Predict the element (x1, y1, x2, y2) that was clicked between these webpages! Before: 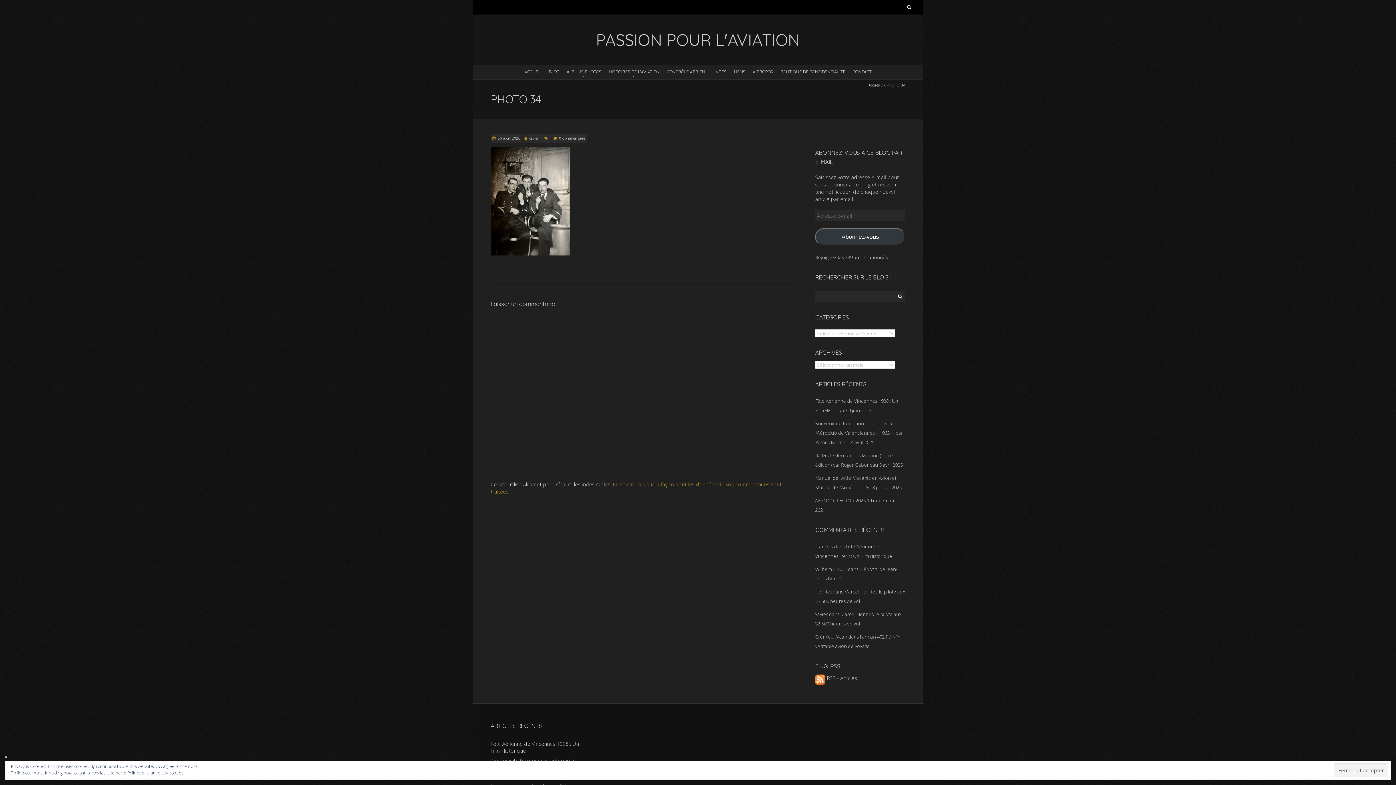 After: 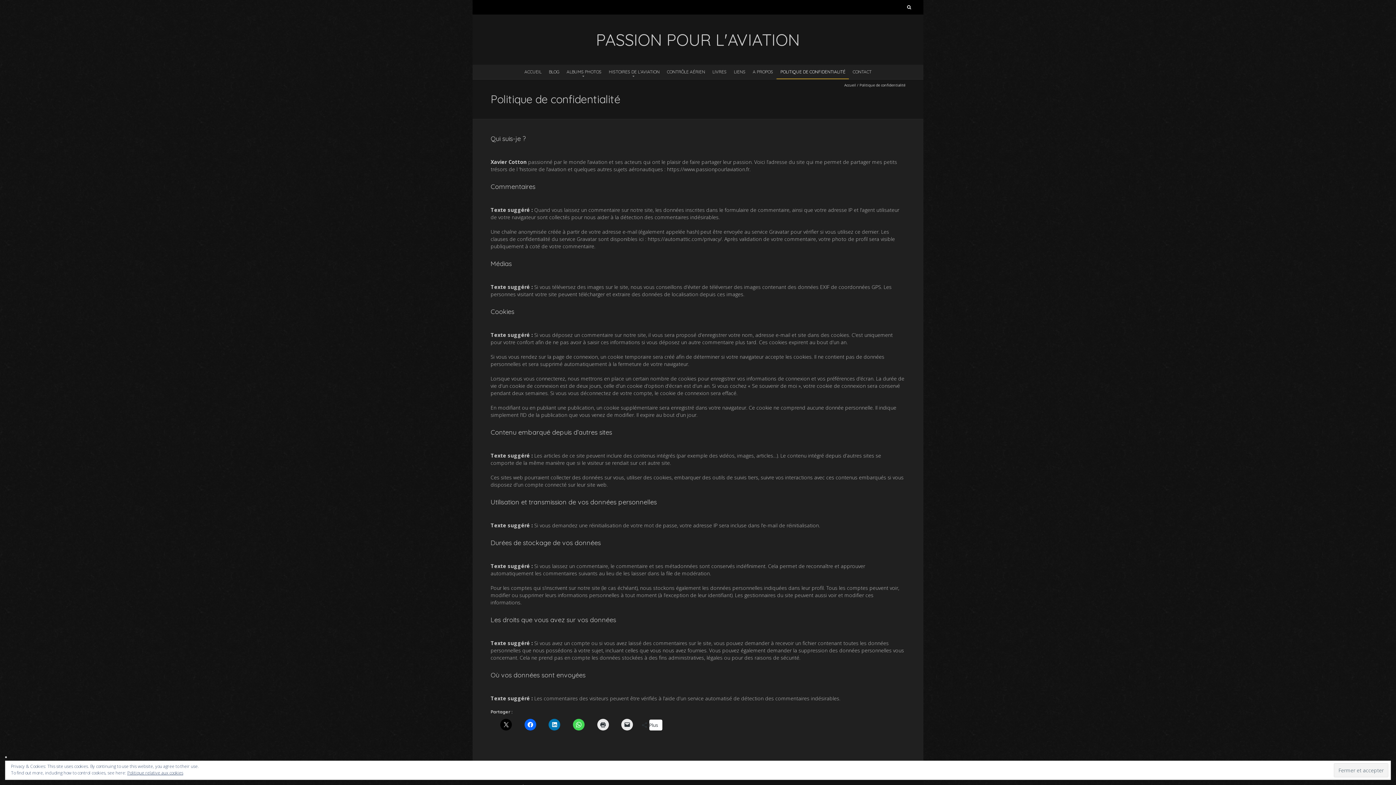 Action: label: POLITIQUE DE CONFIDENTIALITÉ bbox: (776, 64, 849, 78)